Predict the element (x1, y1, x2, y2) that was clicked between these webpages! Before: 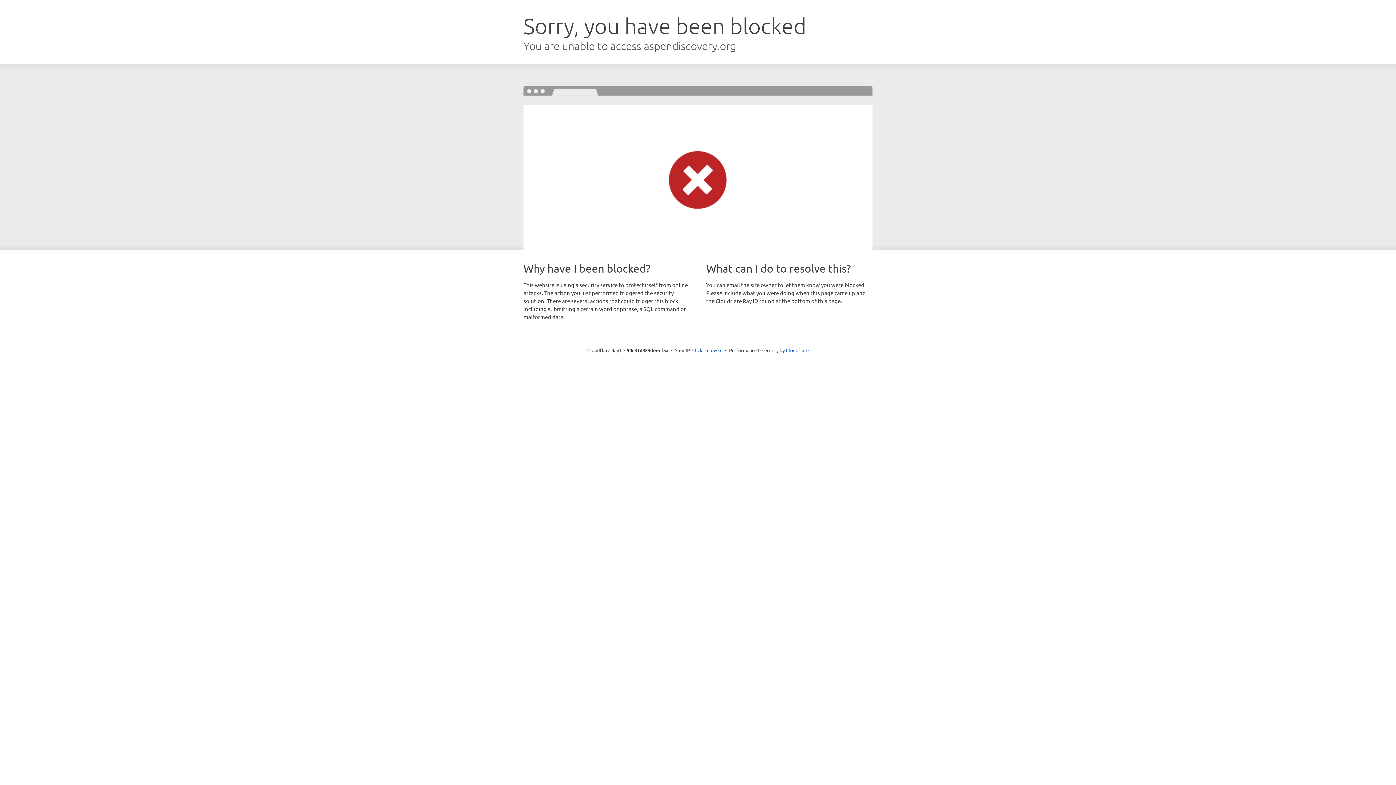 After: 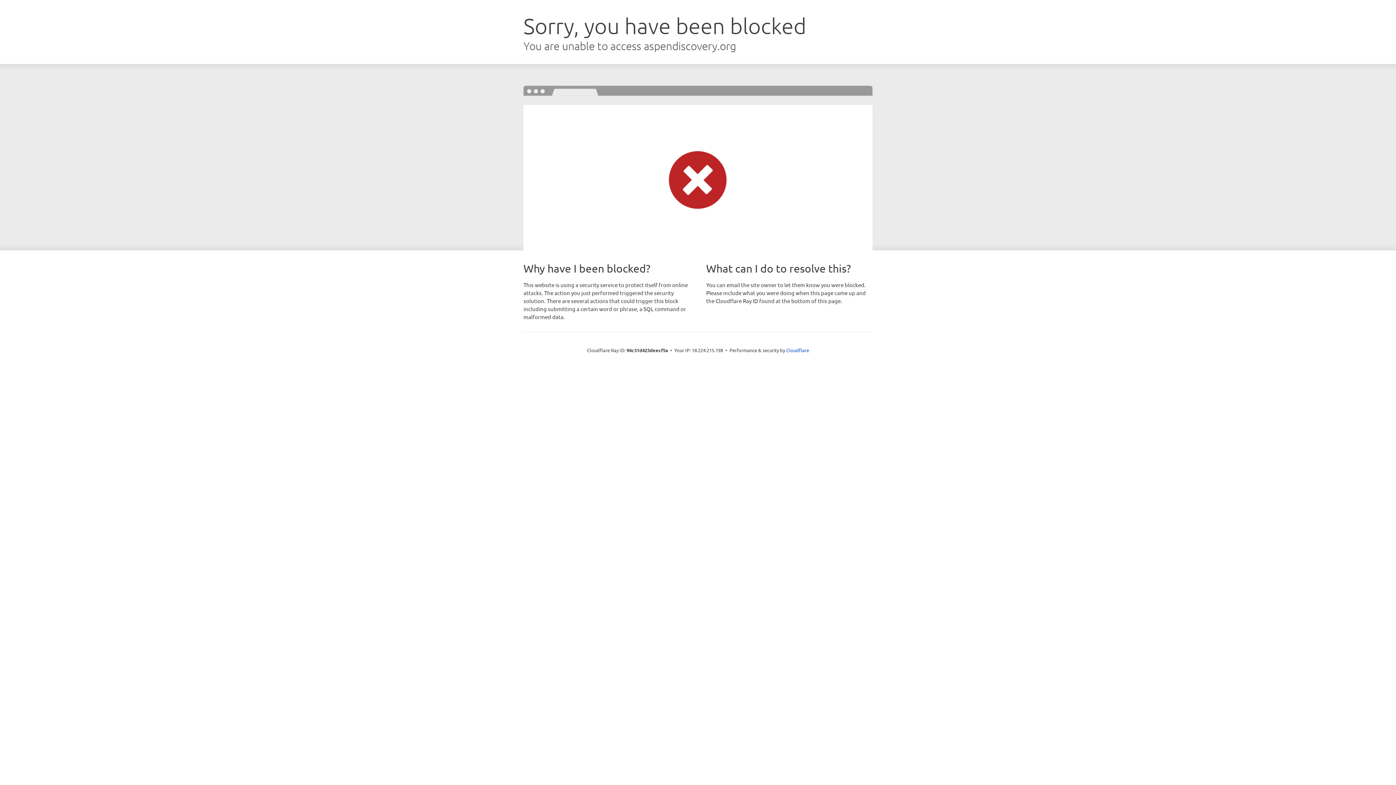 Action: bbox: (692, 346, 722, 353) label: Click to reveal